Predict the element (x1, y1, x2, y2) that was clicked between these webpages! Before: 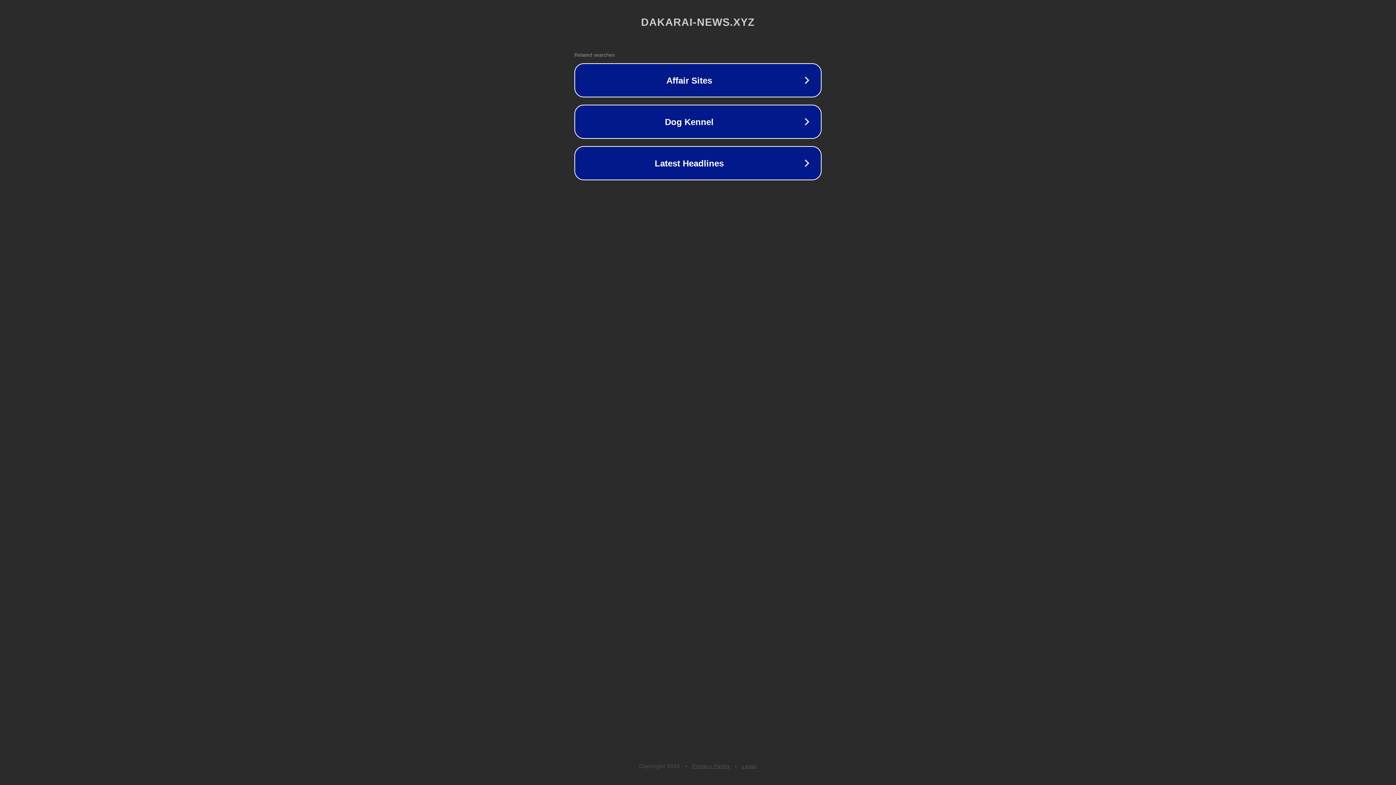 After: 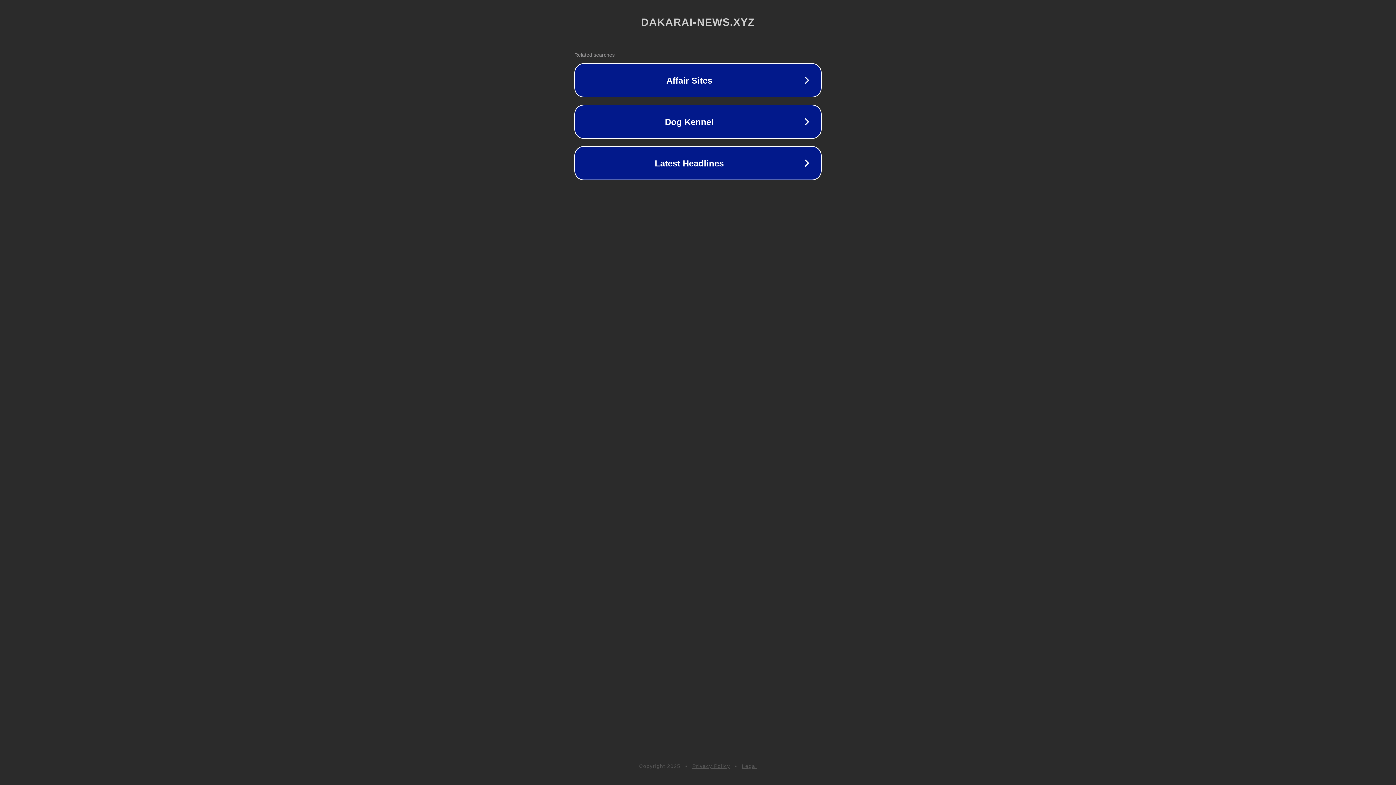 Action: label: Privacy Policy bbox: (692, 763, 730, 769)